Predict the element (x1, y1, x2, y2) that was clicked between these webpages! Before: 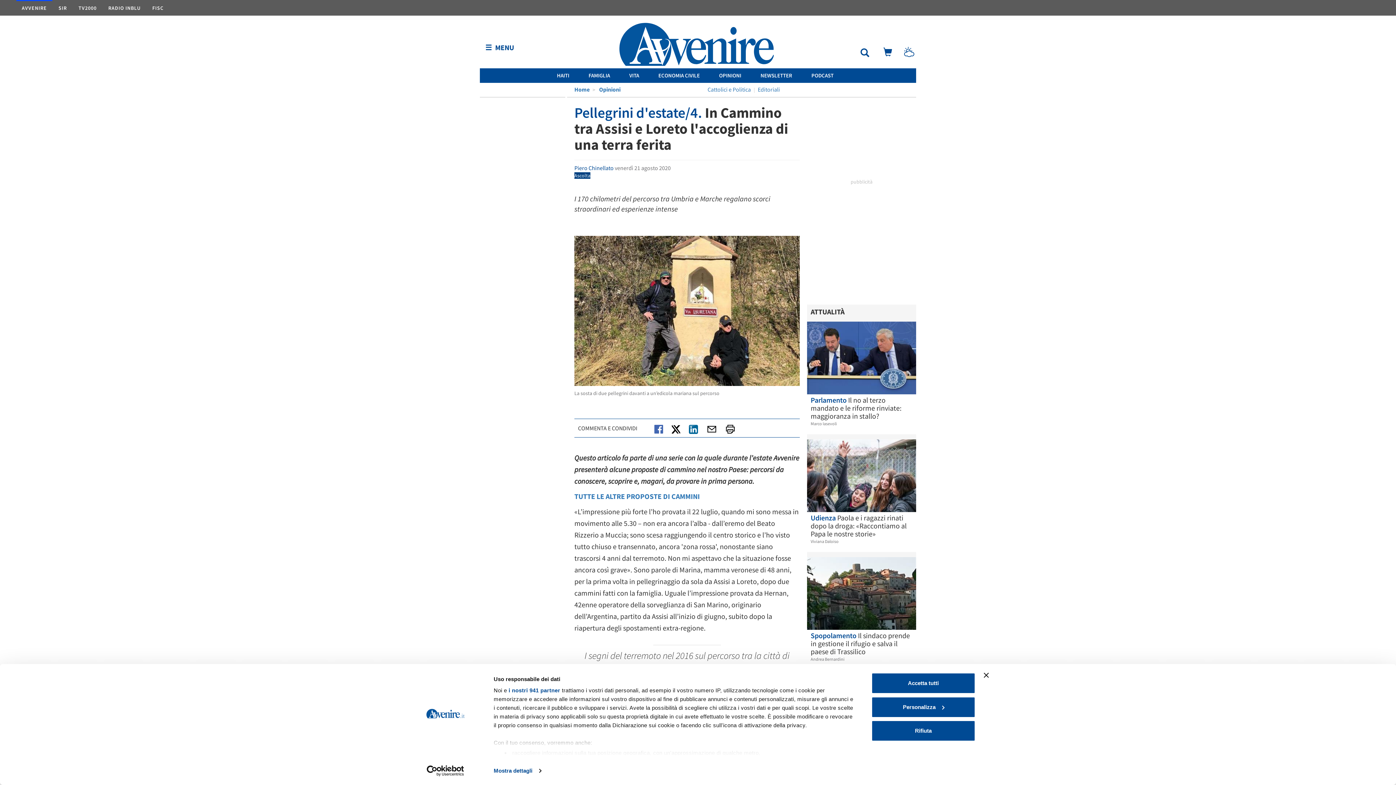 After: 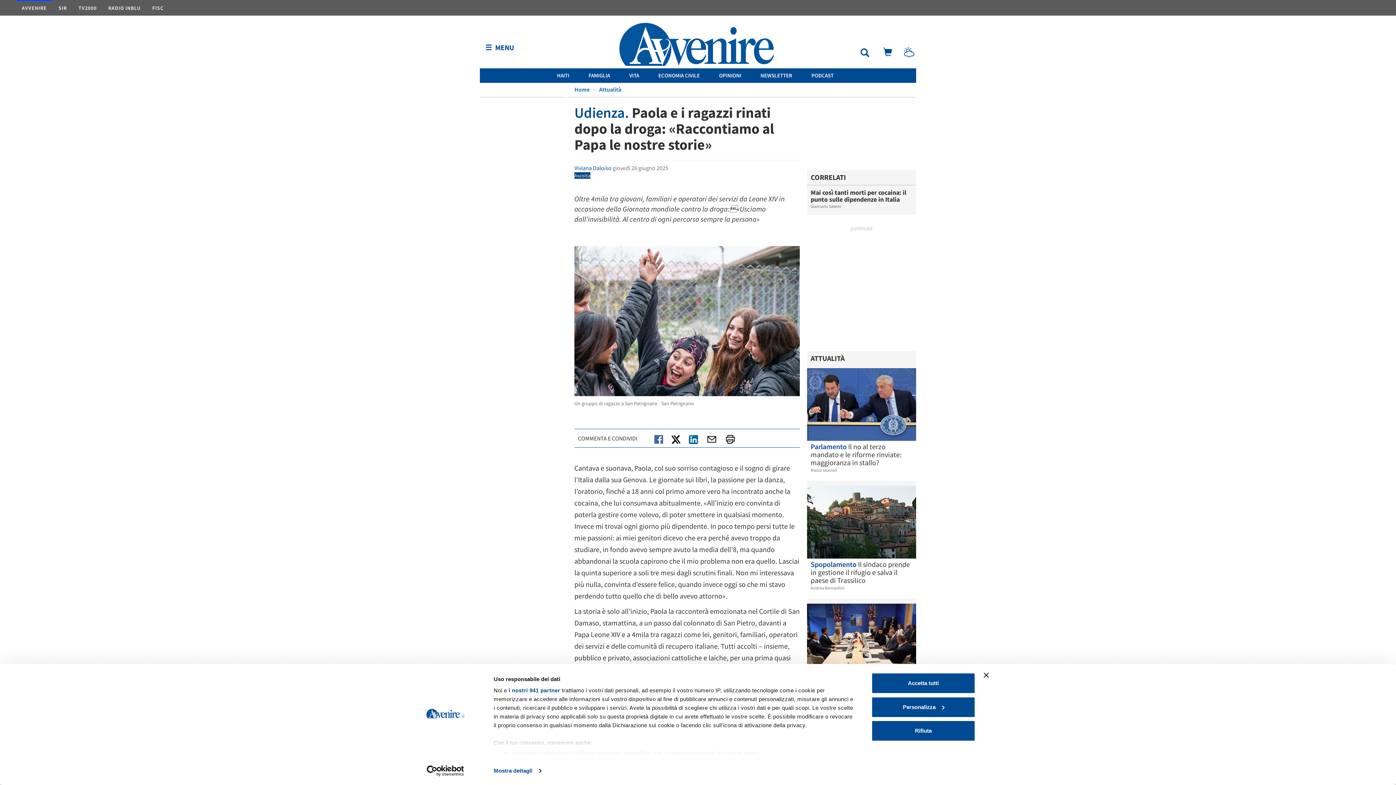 Action: label: Udienza Paola e i ragazzi rinati dopo la droga: «Raccontiamo al Papa le nostre storie» bbox: (807, 512, 916, 538)